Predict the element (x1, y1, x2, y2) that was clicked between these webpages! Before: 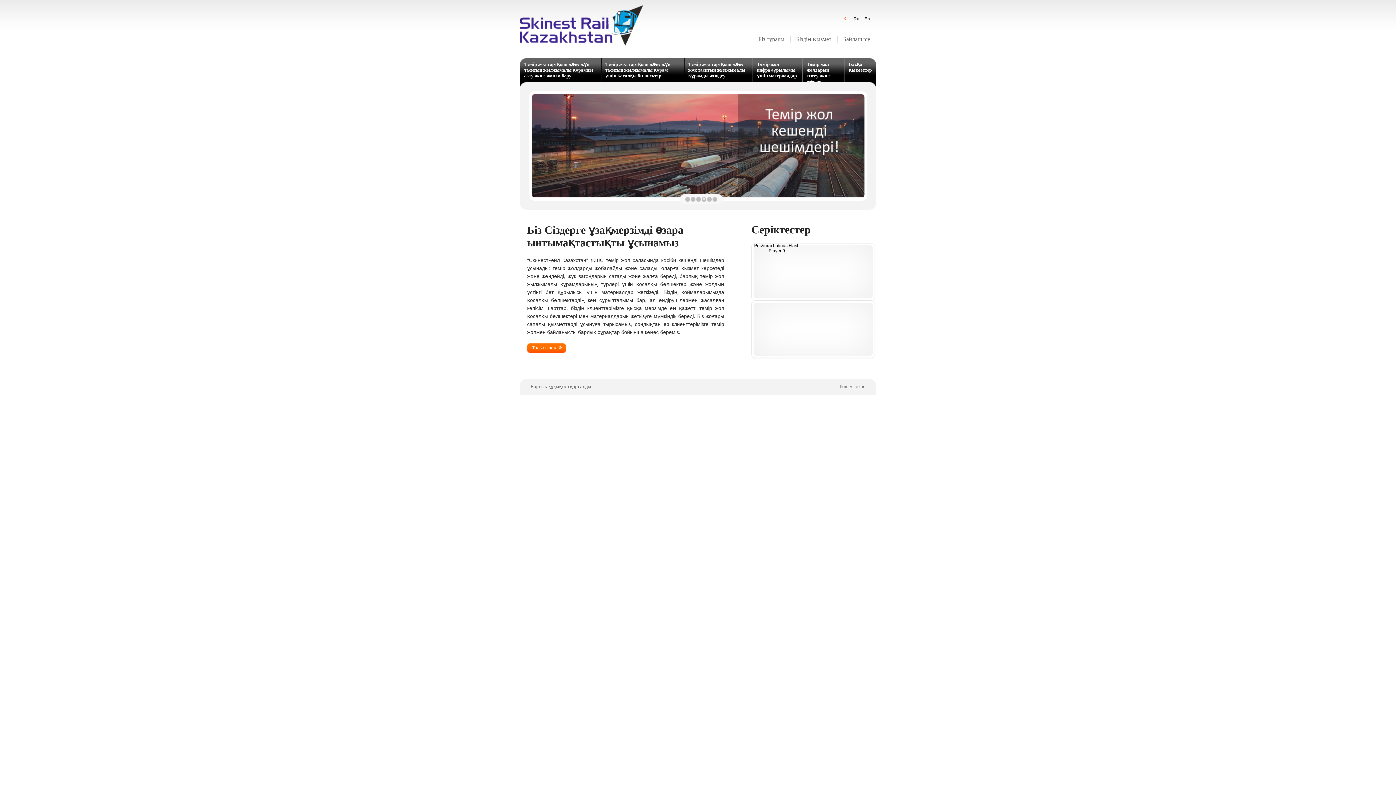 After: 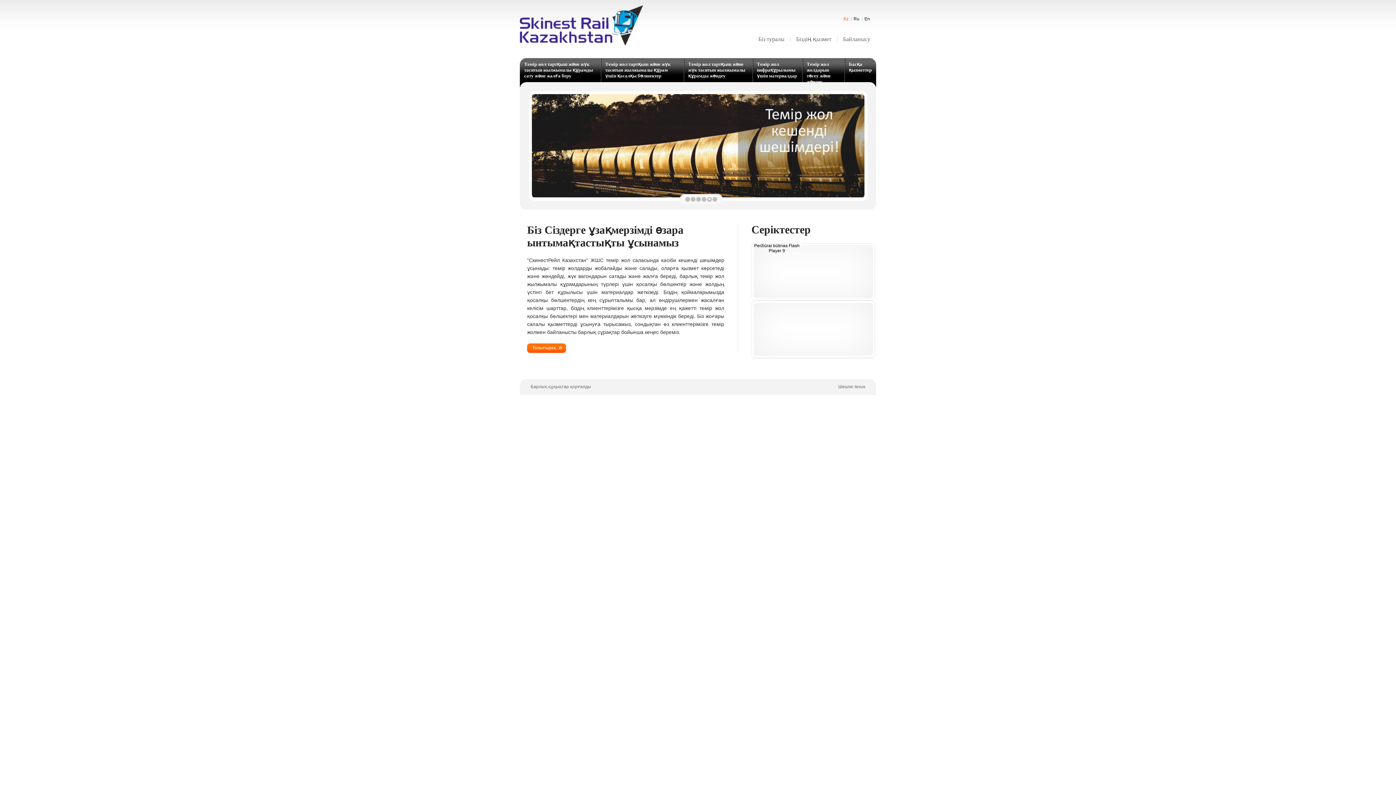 Action: bbox: (843, 16, 848, 21) label: Kz